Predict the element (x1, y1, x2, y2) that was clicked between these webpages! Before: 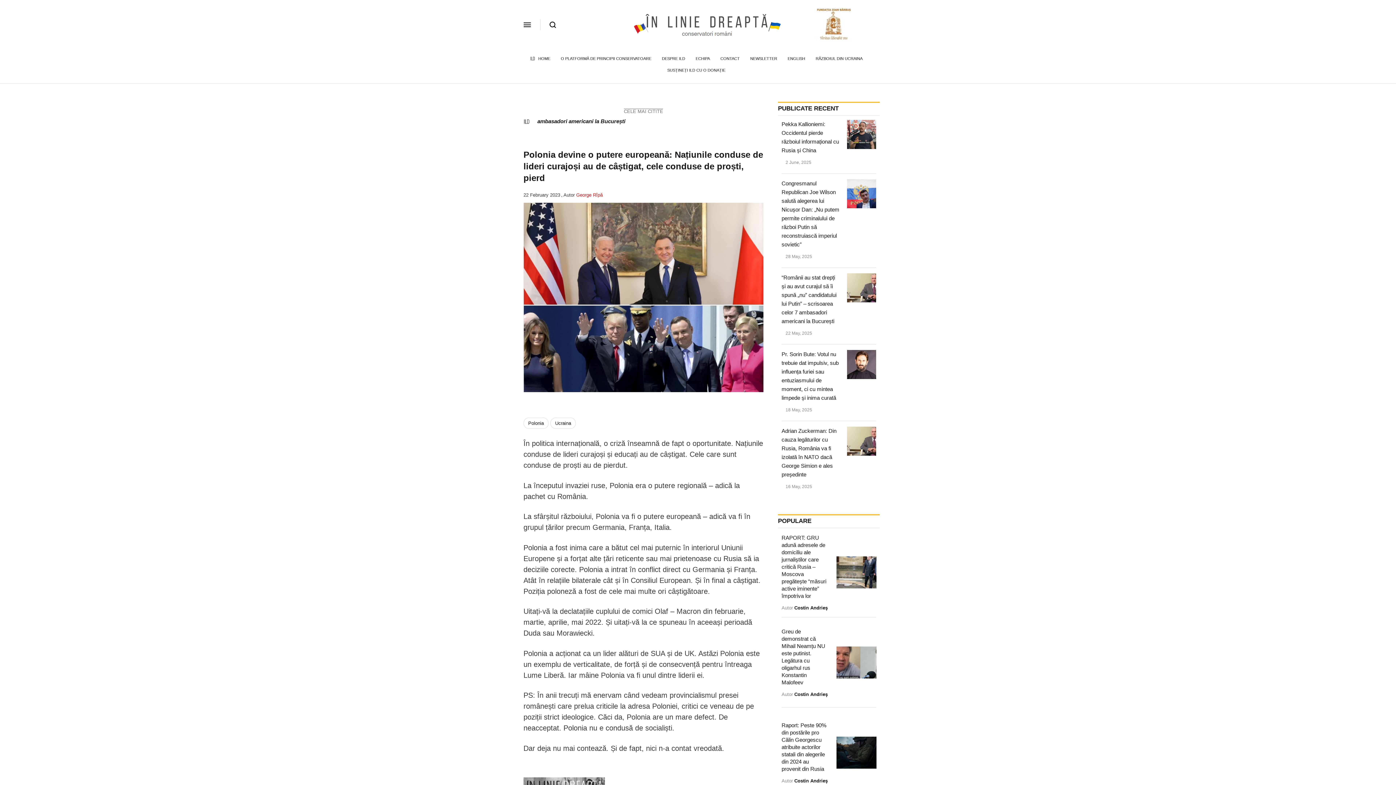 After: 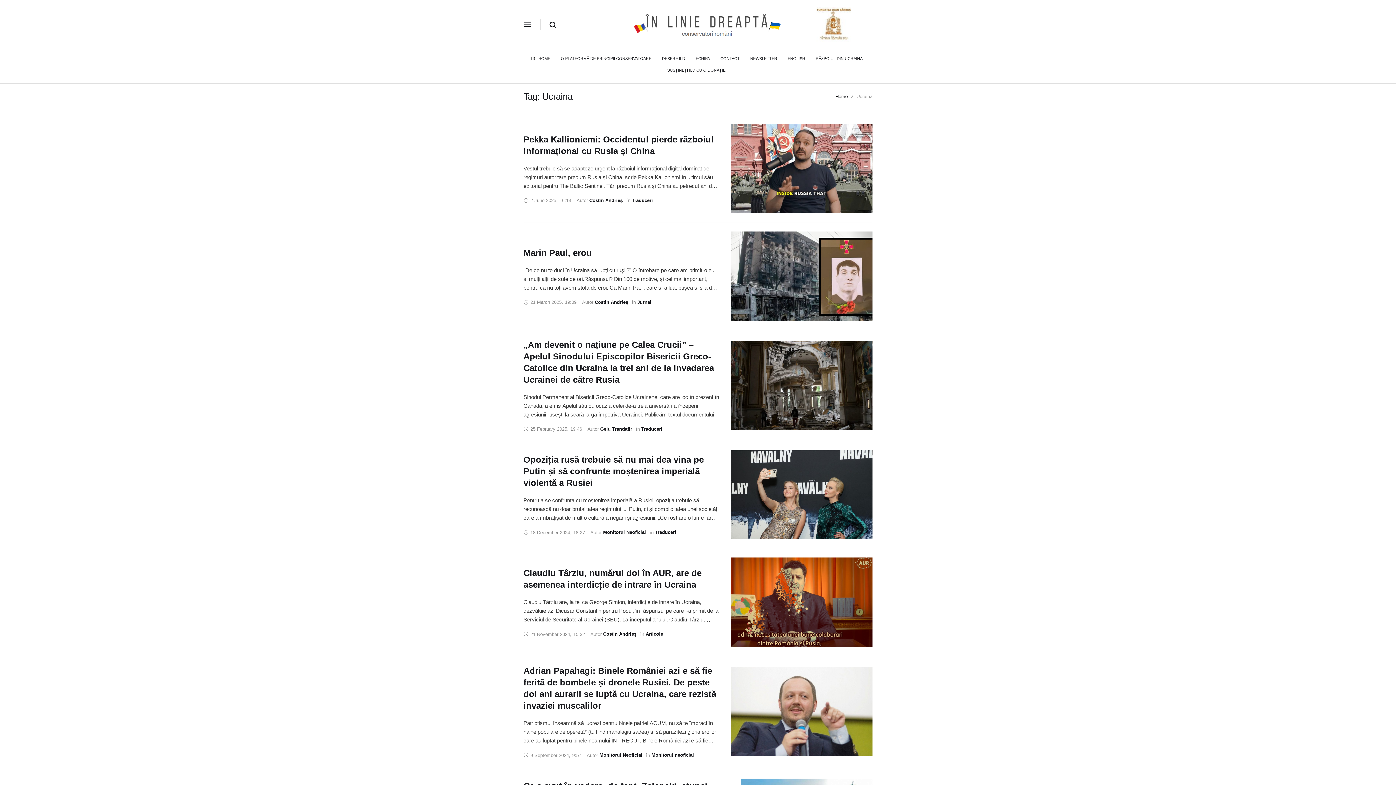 Action: bbox: (815, 52, 862, 64) label: RĂZBOIUL DIN UCRAINA